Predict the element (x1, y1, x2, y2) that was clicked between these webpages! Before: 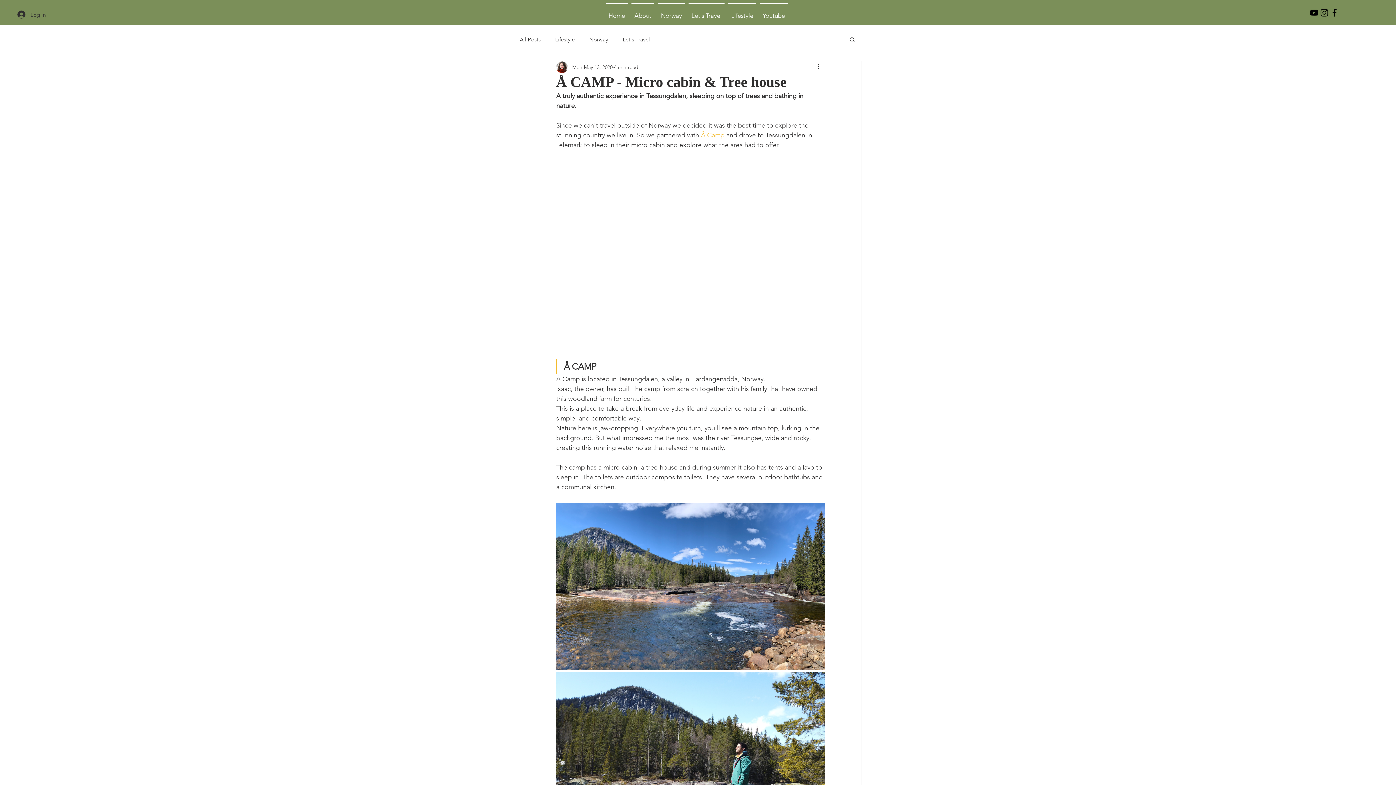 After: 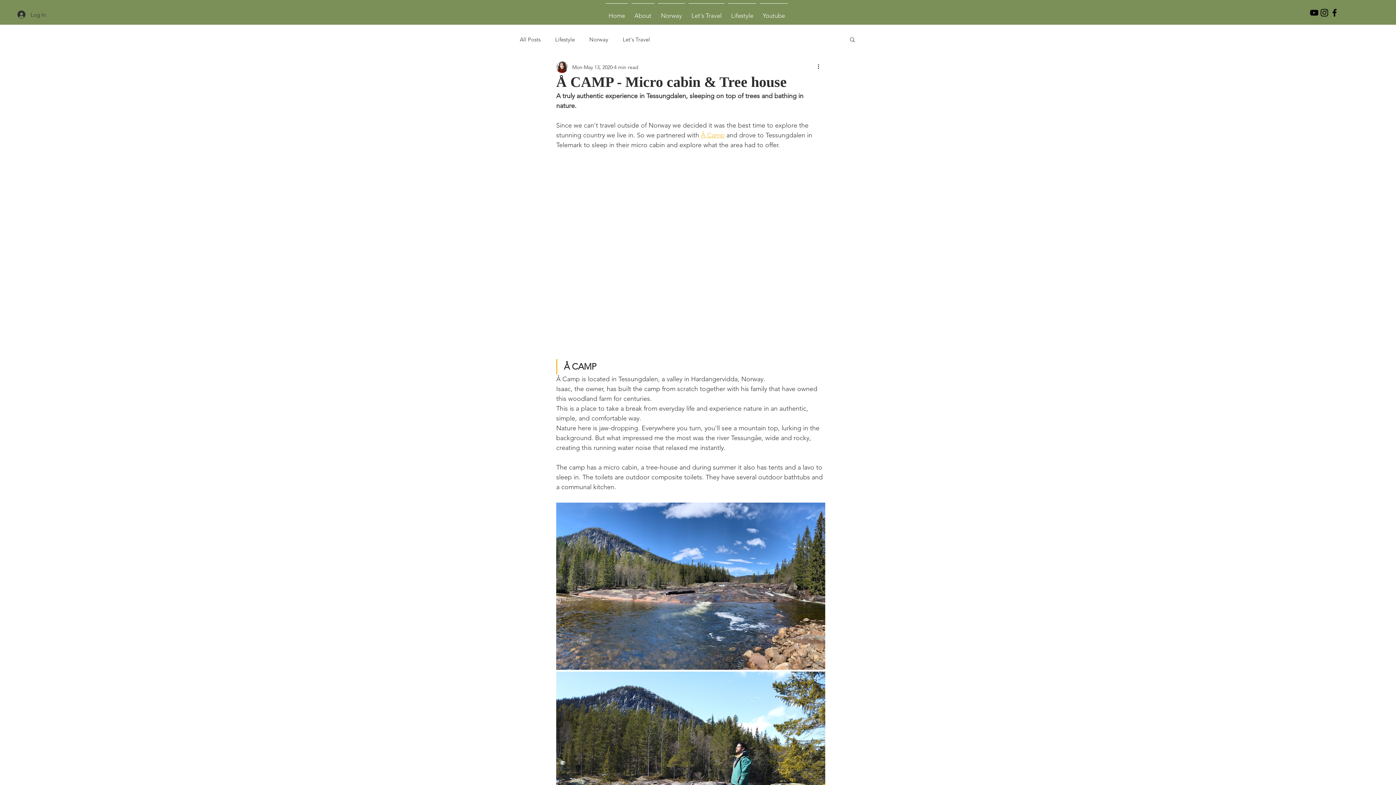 Action: label: Å Camp bbox: (701, 131, 724, 139)